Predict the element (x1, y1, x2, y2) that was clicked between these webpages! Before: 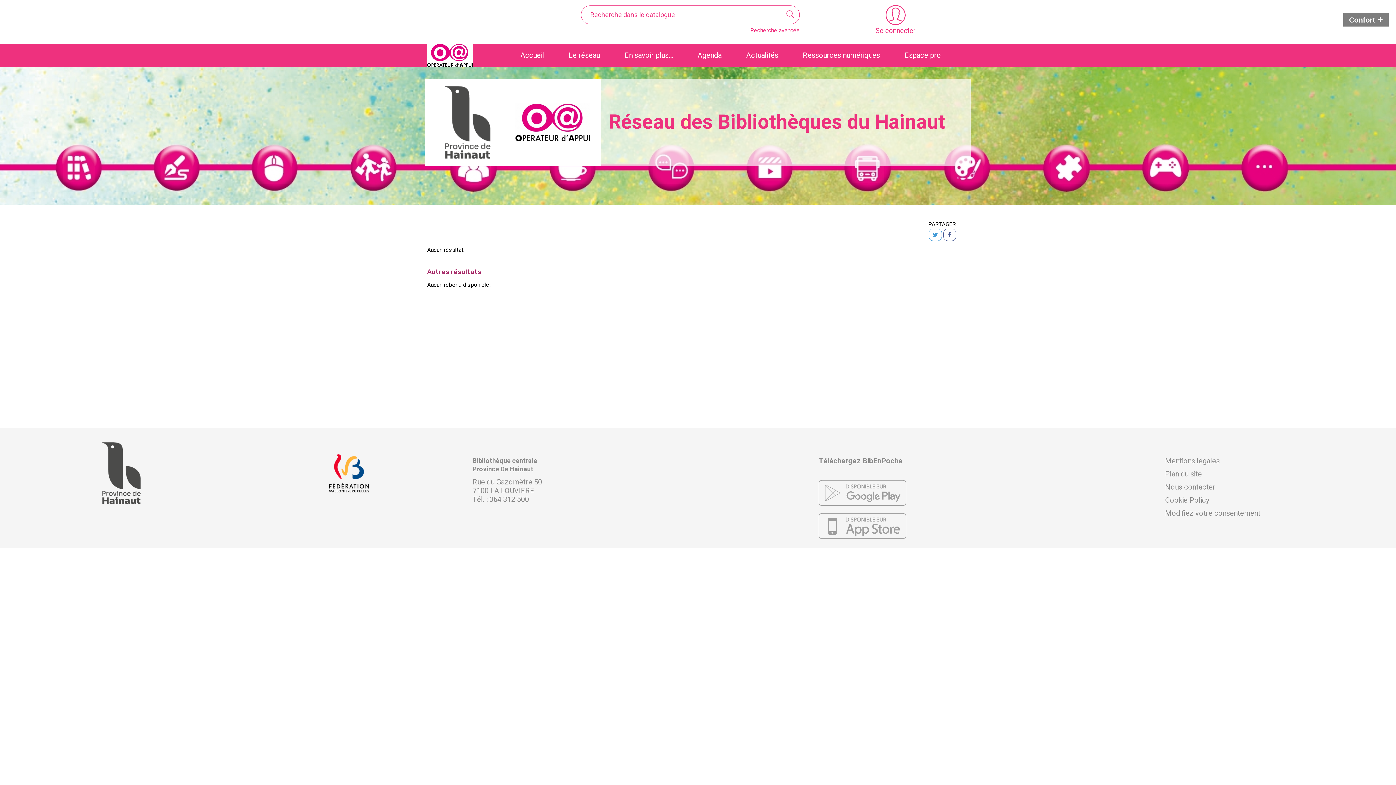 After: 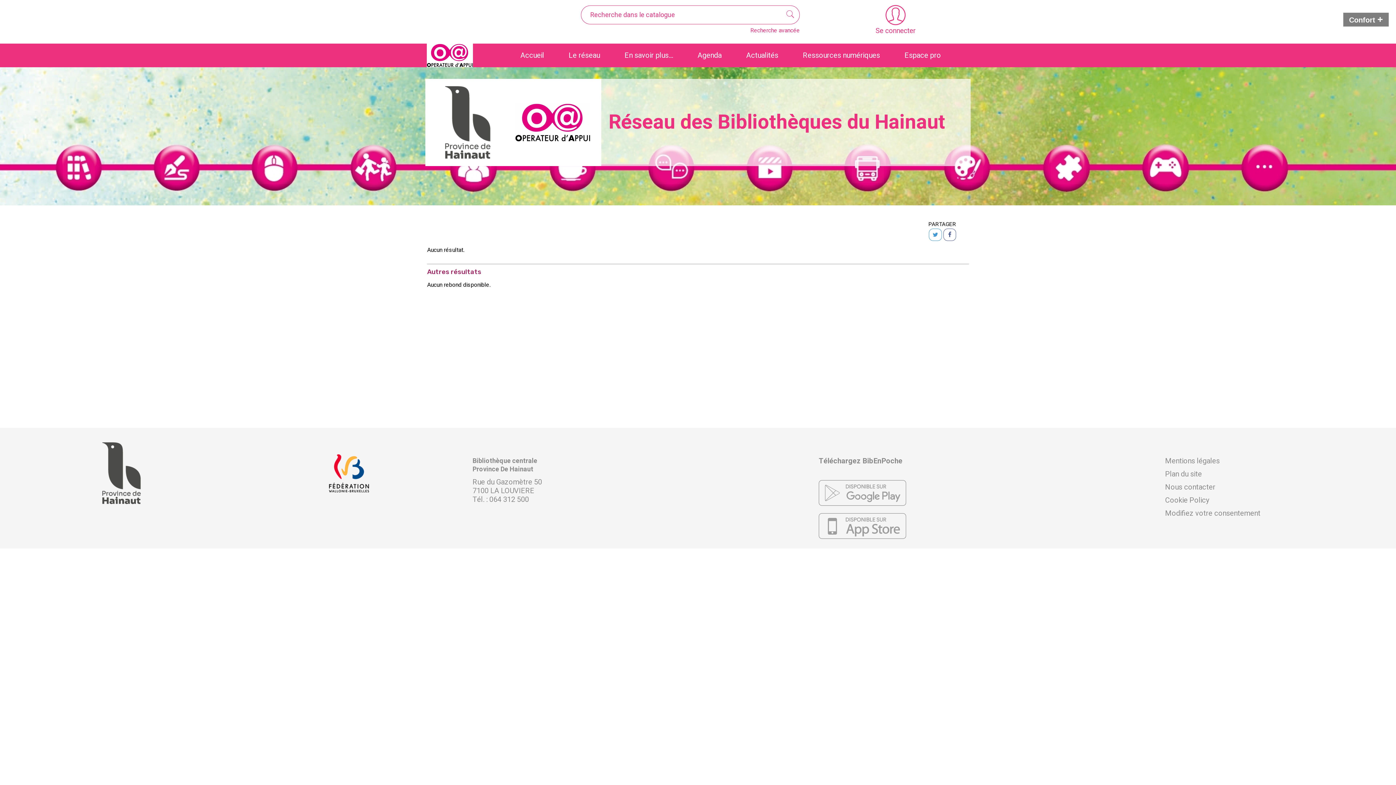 Action: bbox: (819, 487, 906, 497)